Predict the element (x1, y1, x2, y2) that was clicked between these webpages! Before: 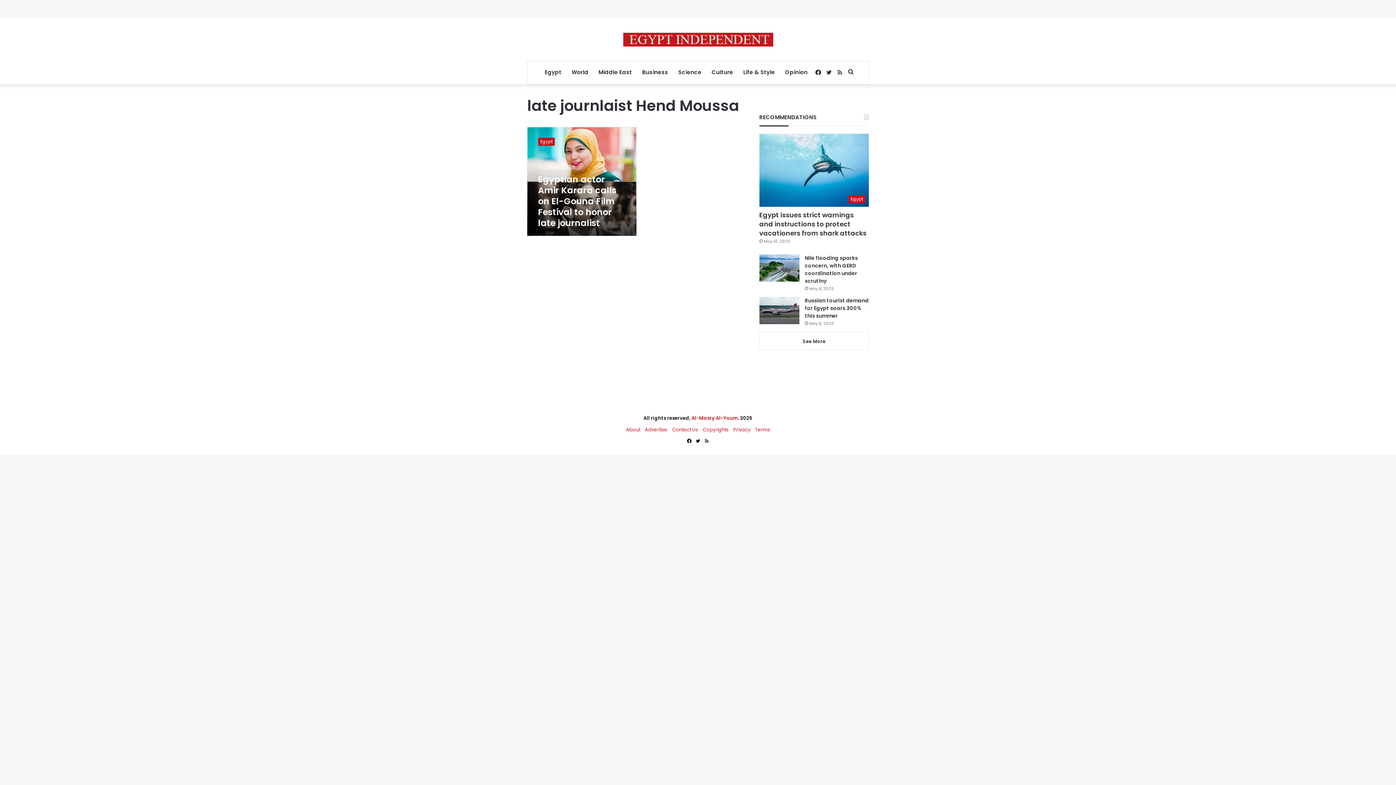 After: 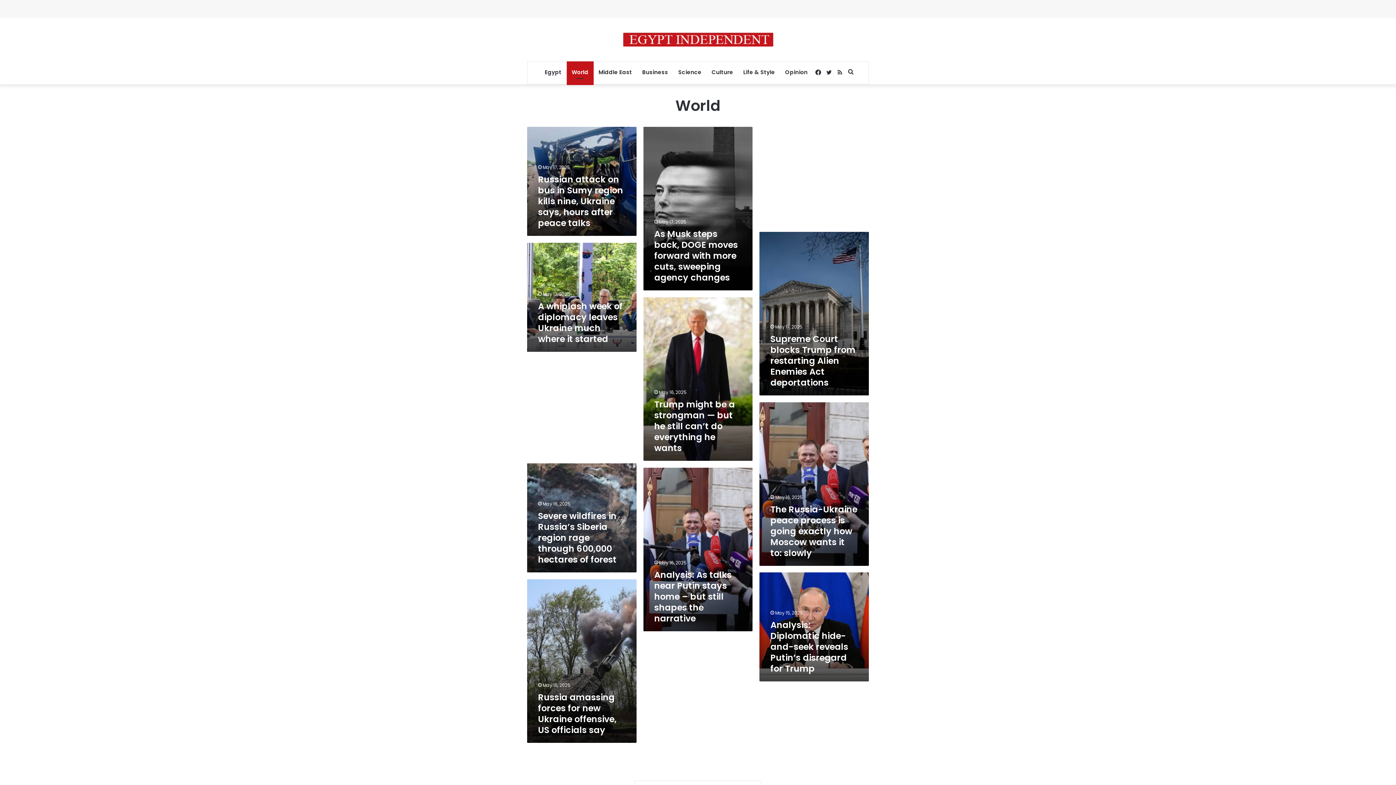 Action: label: World bbox: (566, 61, 593, 83)